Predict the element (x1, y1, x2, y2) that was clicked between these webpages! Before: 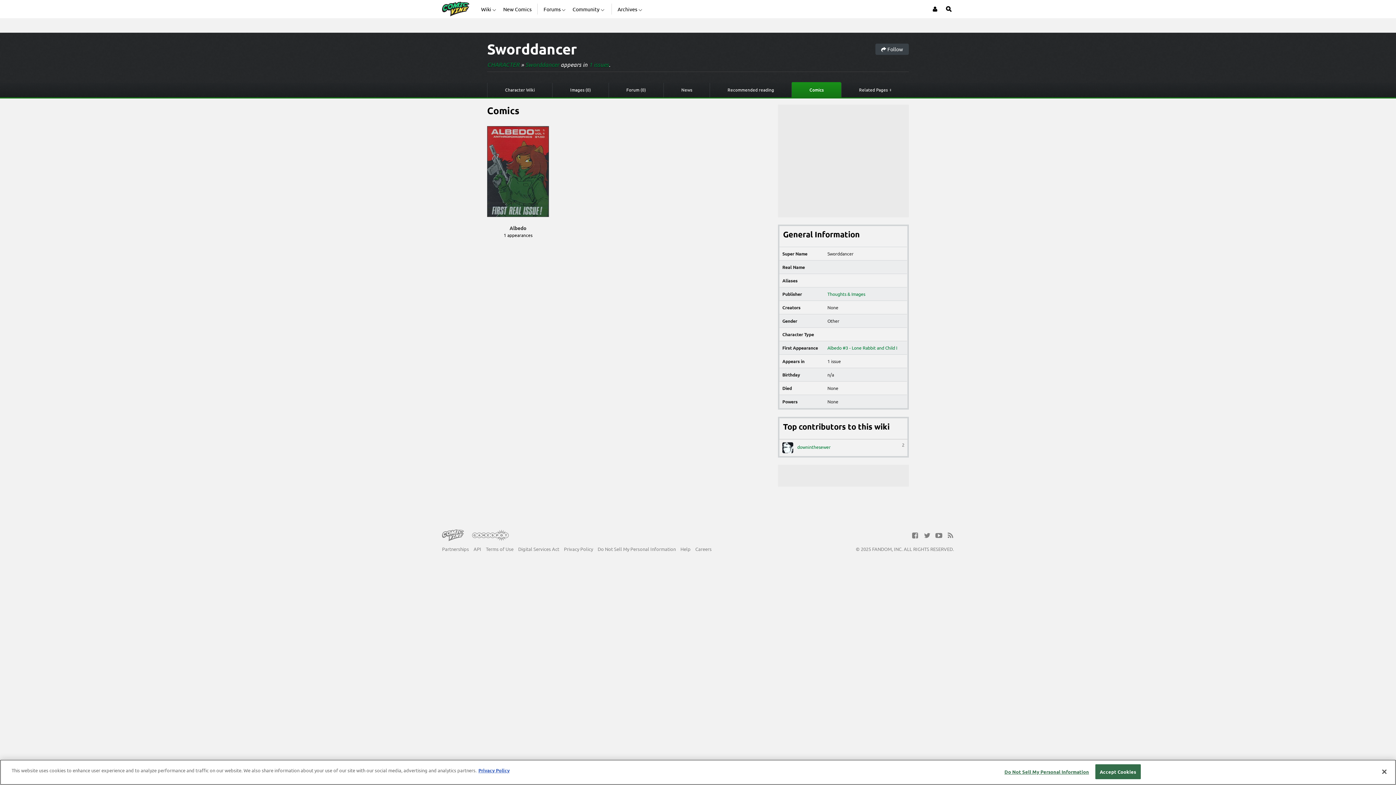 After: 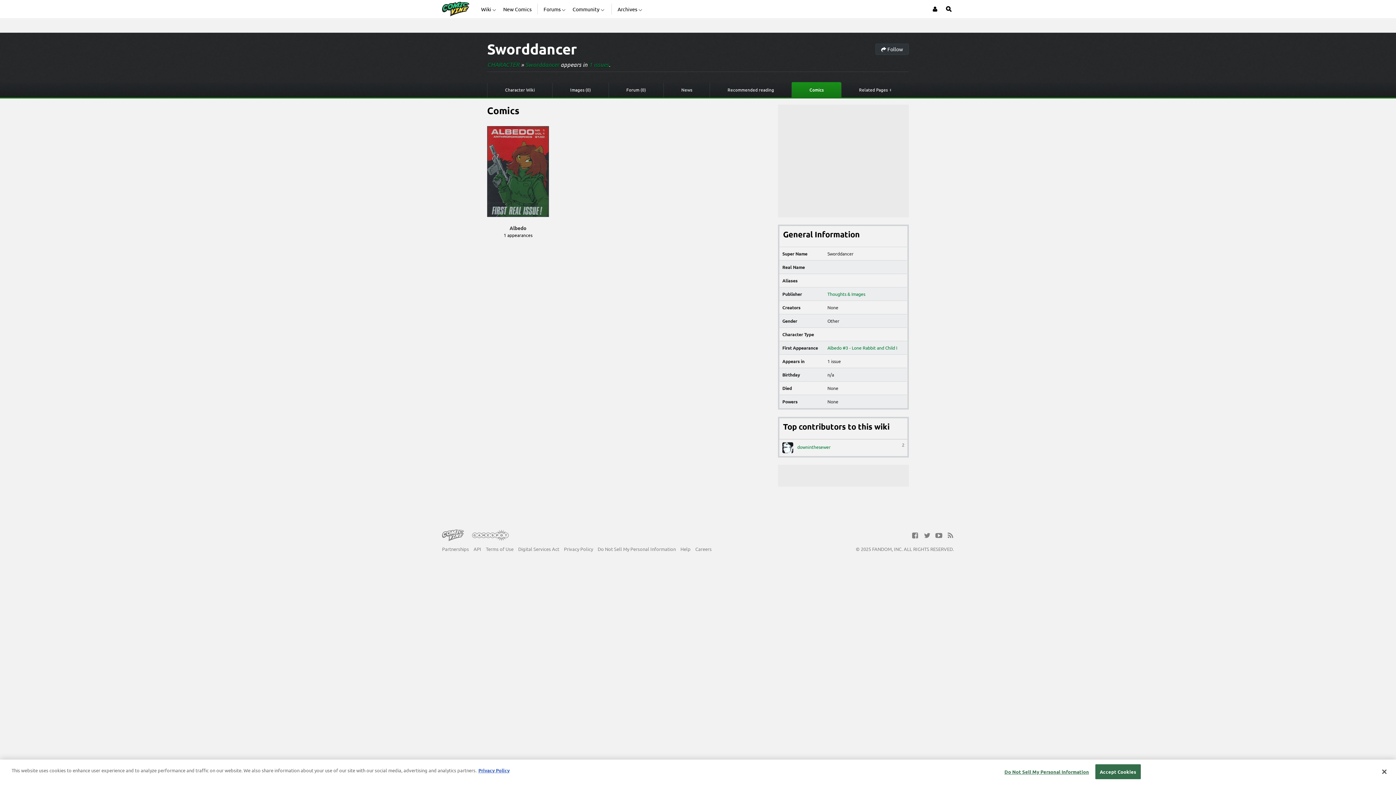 Action: label:  Follow bbox: (875, 43, 909, 54)